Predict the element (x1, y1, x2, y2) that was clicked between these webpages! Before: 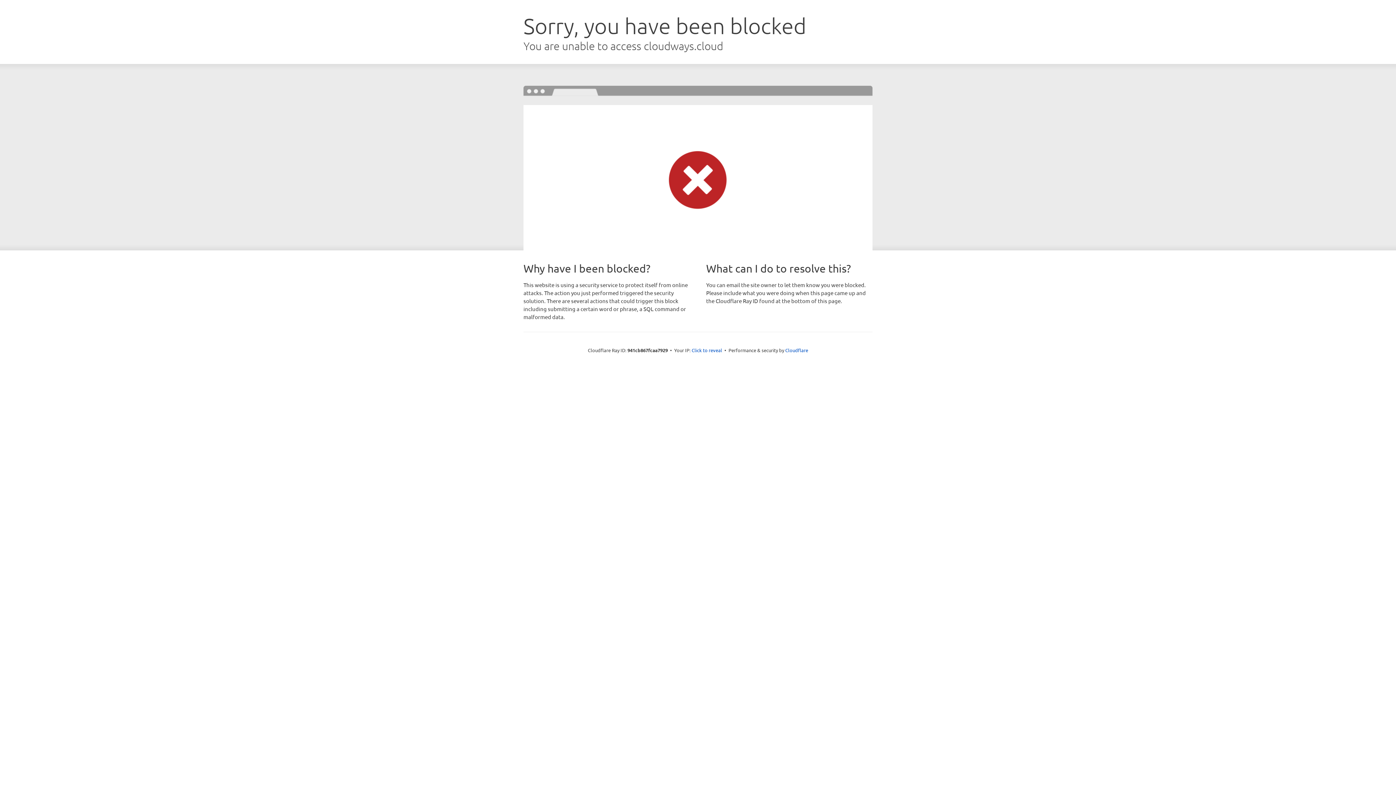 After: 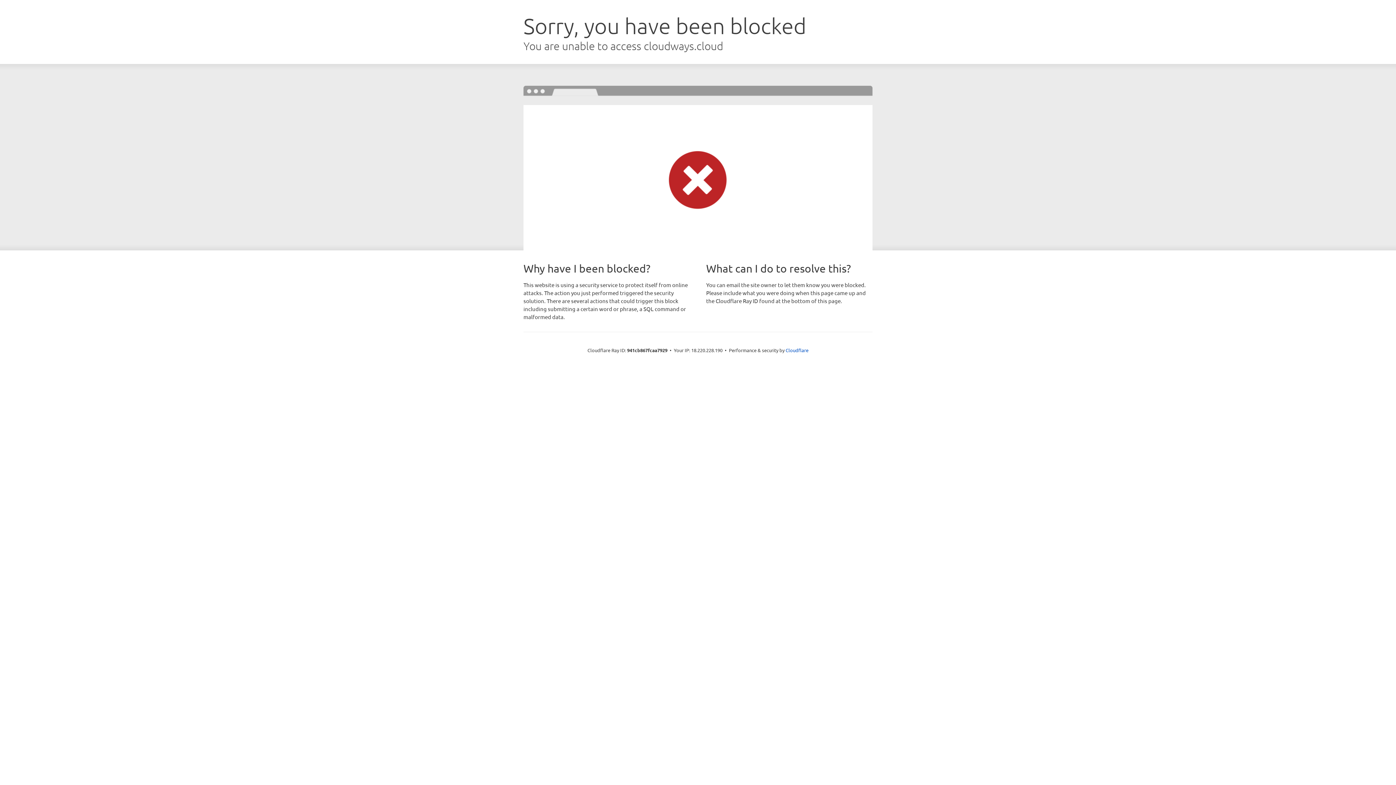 Action: label: Click to reveal bbox: (691, 346, 722, 353)